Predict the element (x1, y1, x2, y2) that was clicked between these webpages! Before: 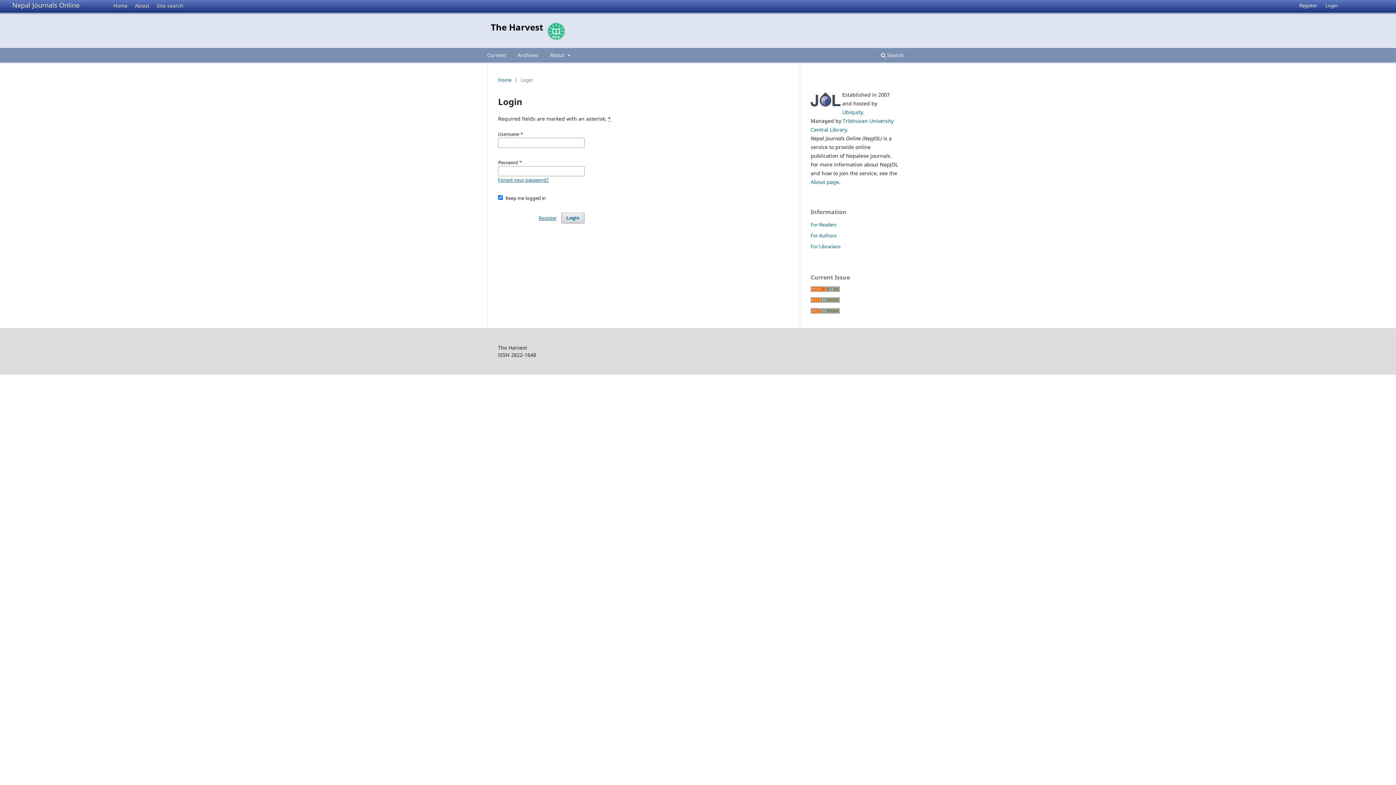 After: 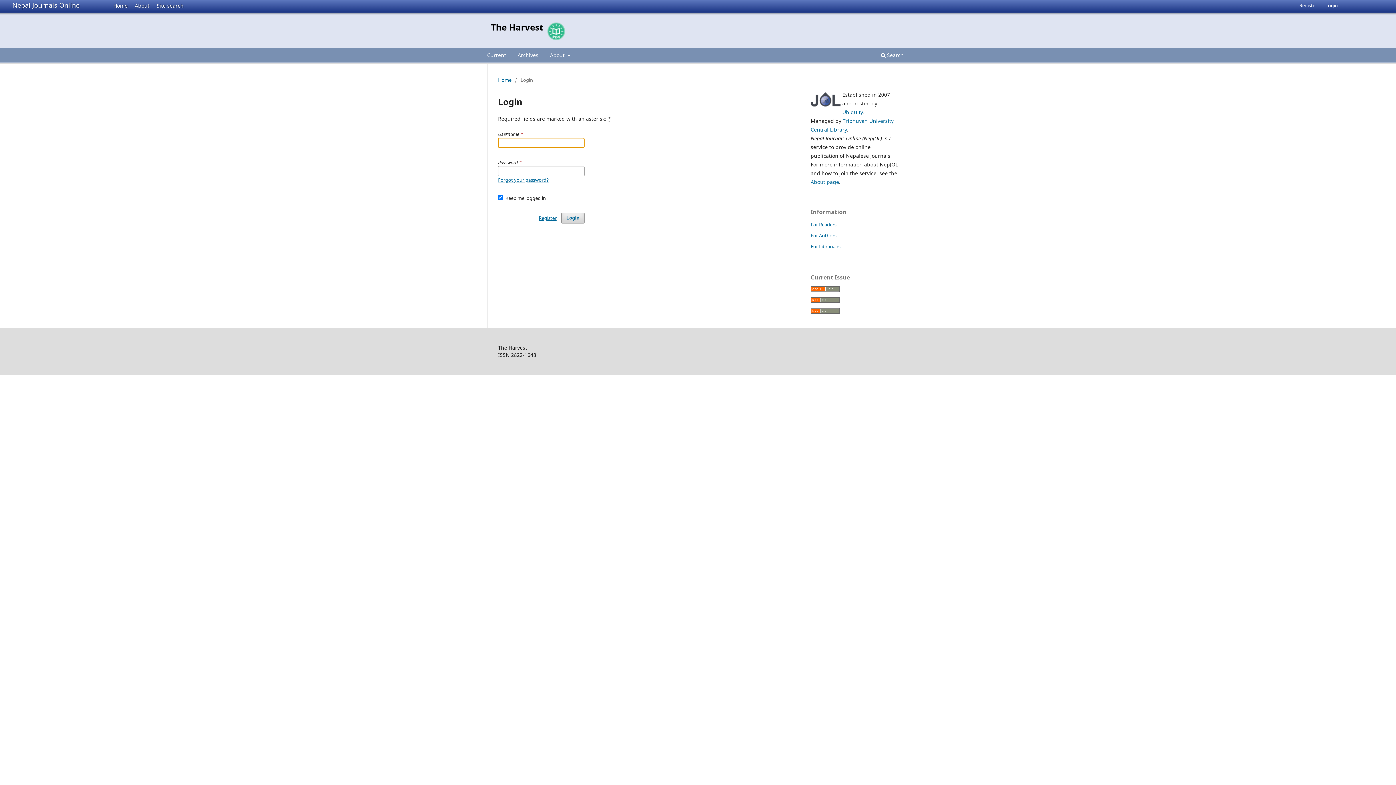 Action: label: Login bbox: (561, 212, 584, 223)